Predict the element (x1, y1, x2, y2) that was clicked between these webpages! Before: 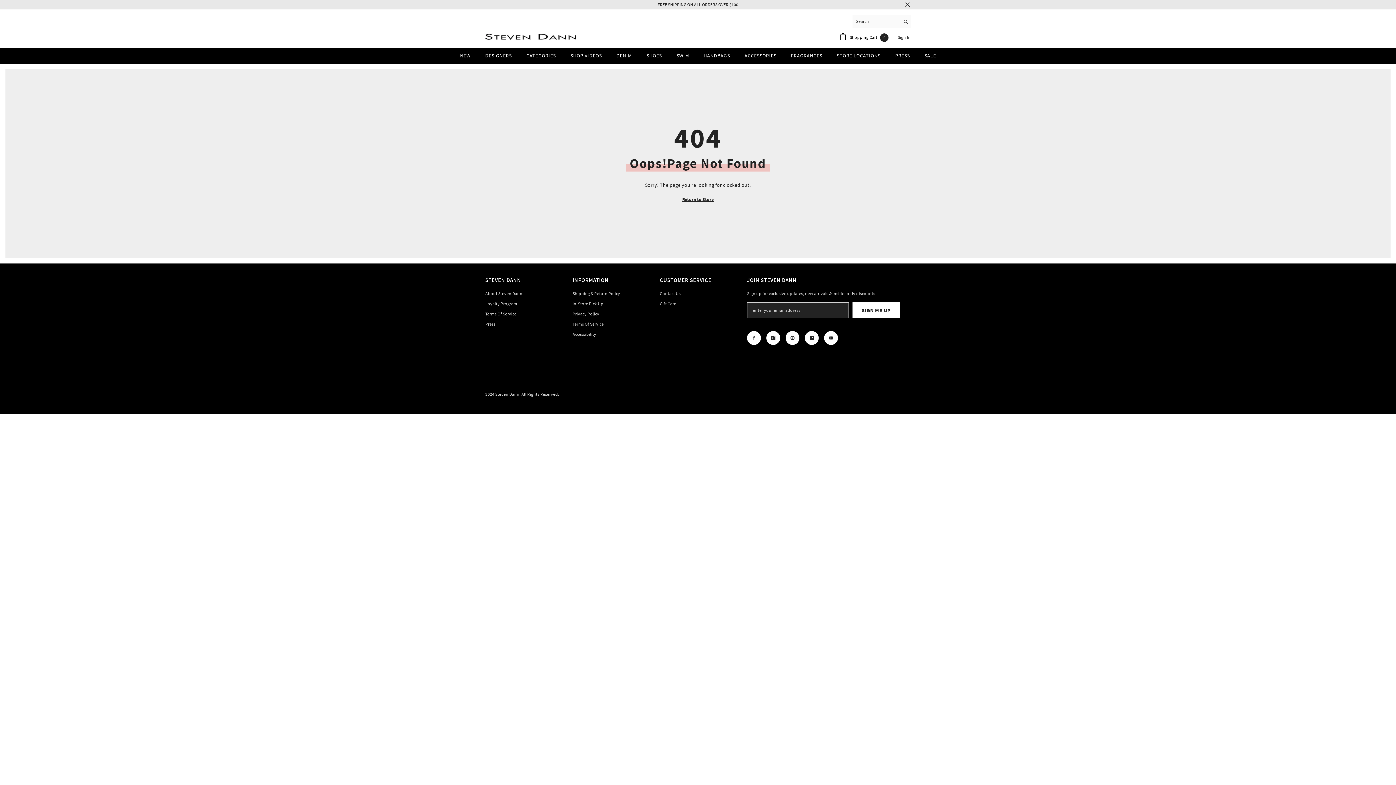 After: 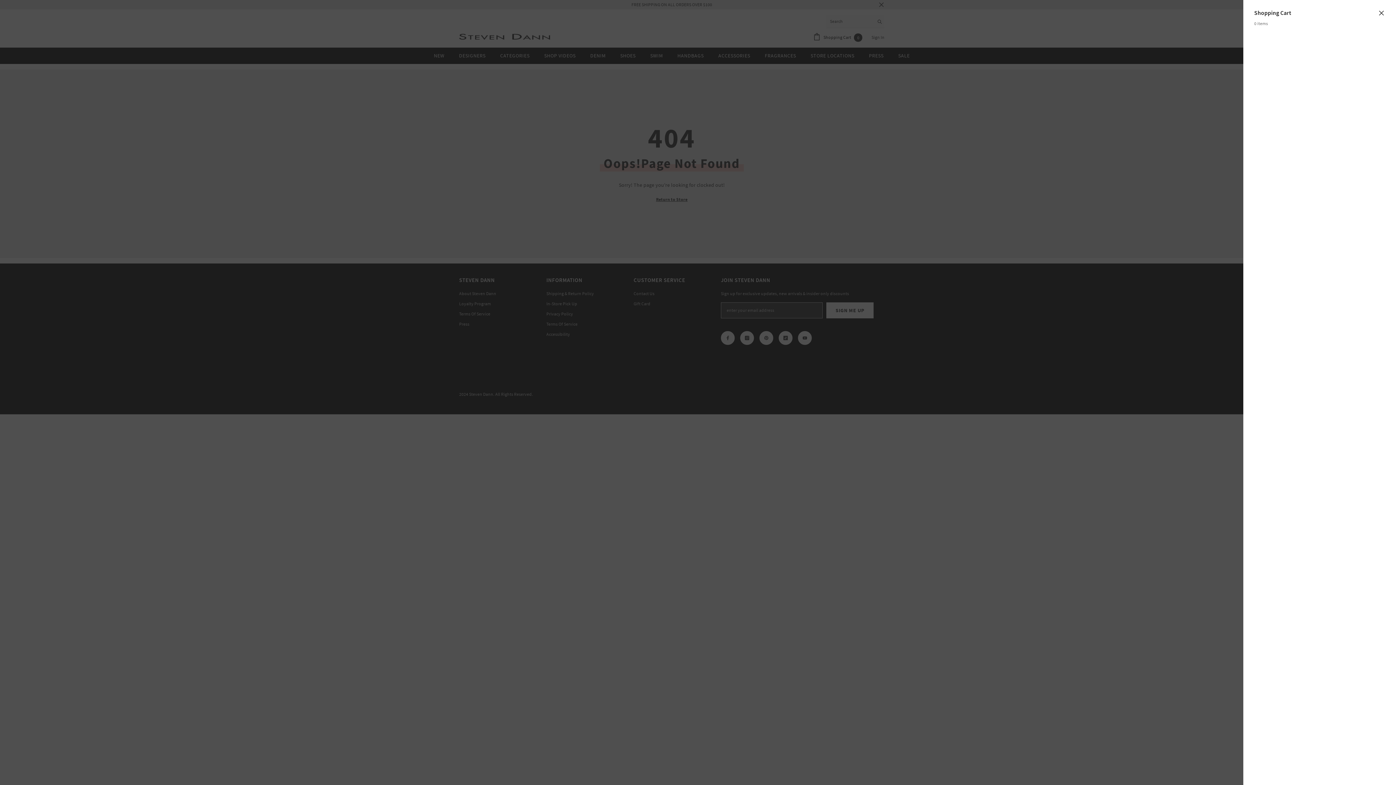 Action: bbox: (839, 33, 888, 41) label:  Shopping Cart 0
0 items